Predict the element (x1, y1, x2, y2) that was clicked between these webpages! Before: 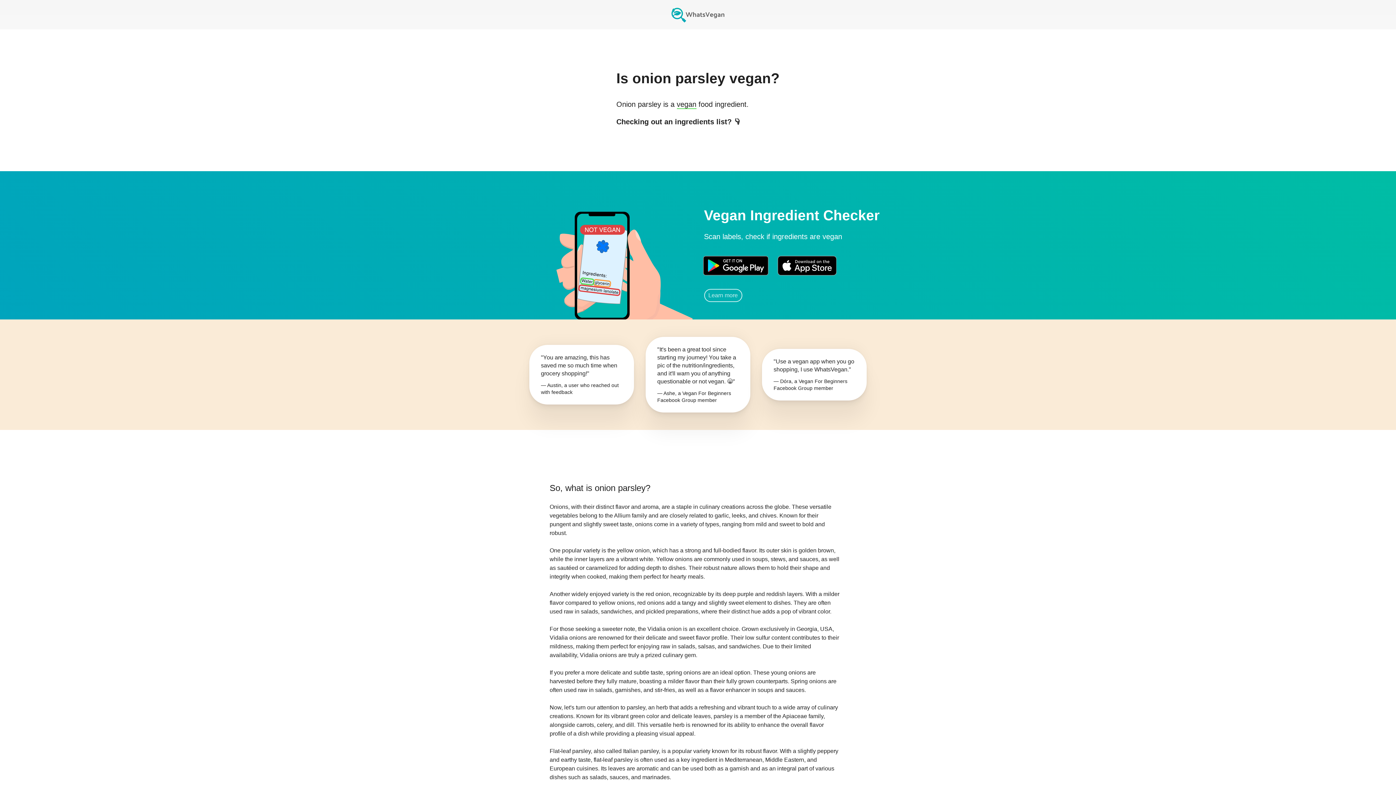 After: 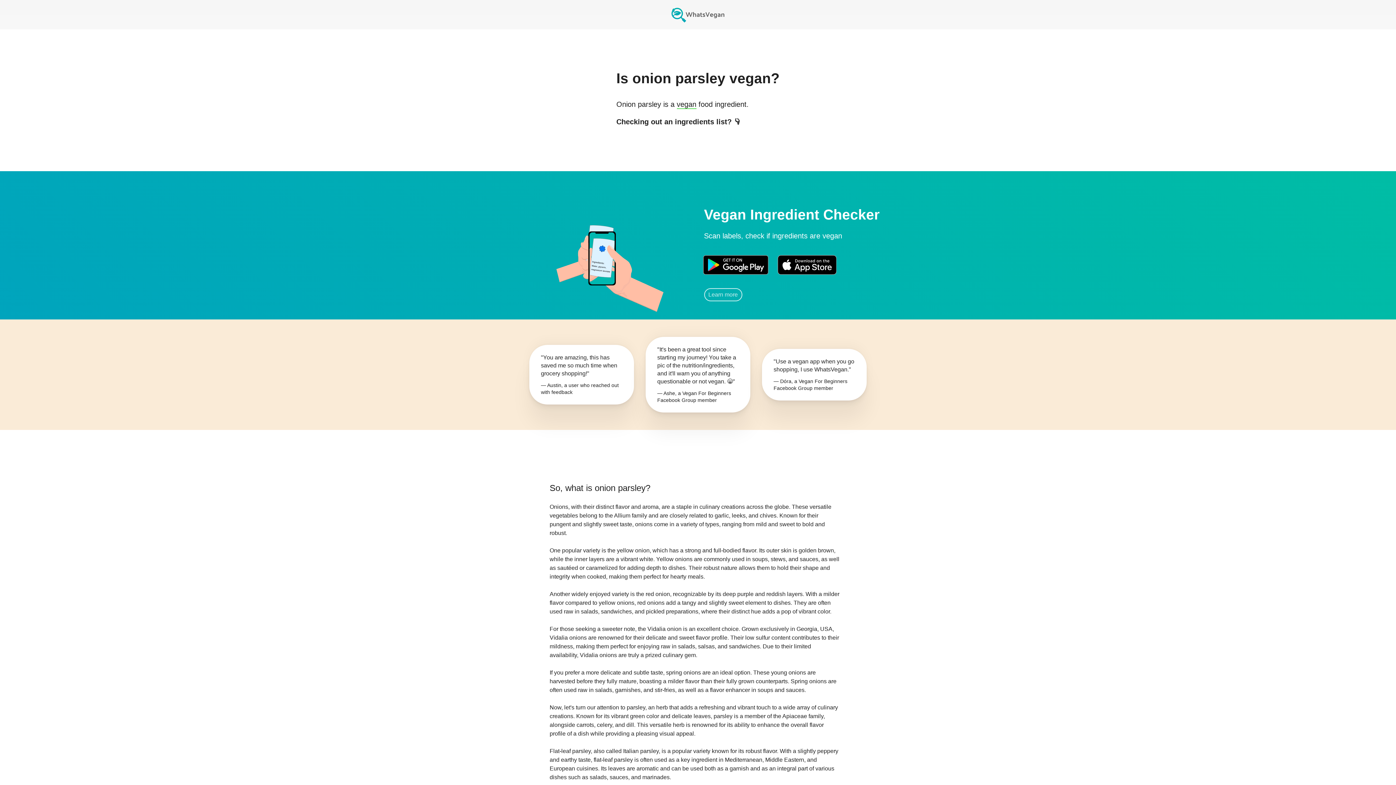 Action: bbox: (510, 191, 692, 320) label: animation